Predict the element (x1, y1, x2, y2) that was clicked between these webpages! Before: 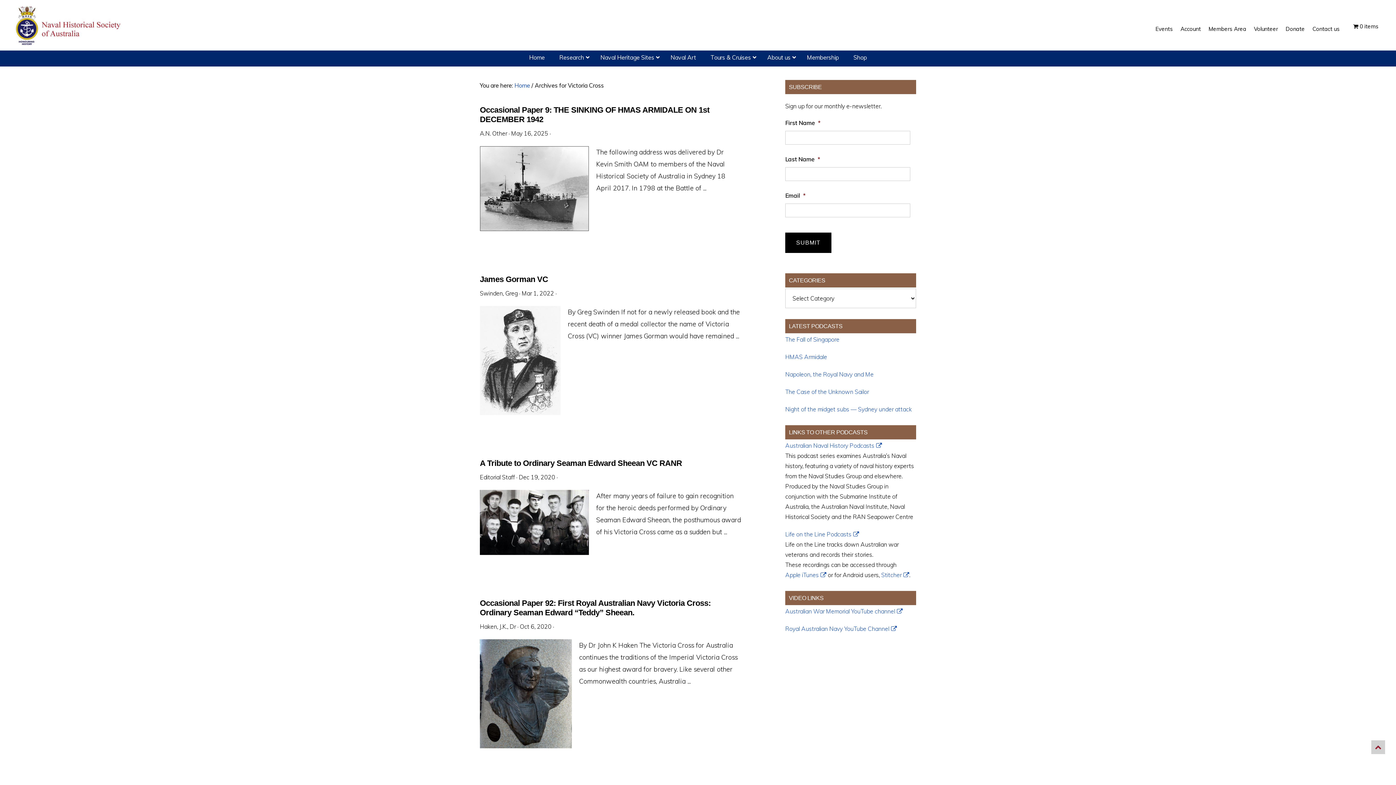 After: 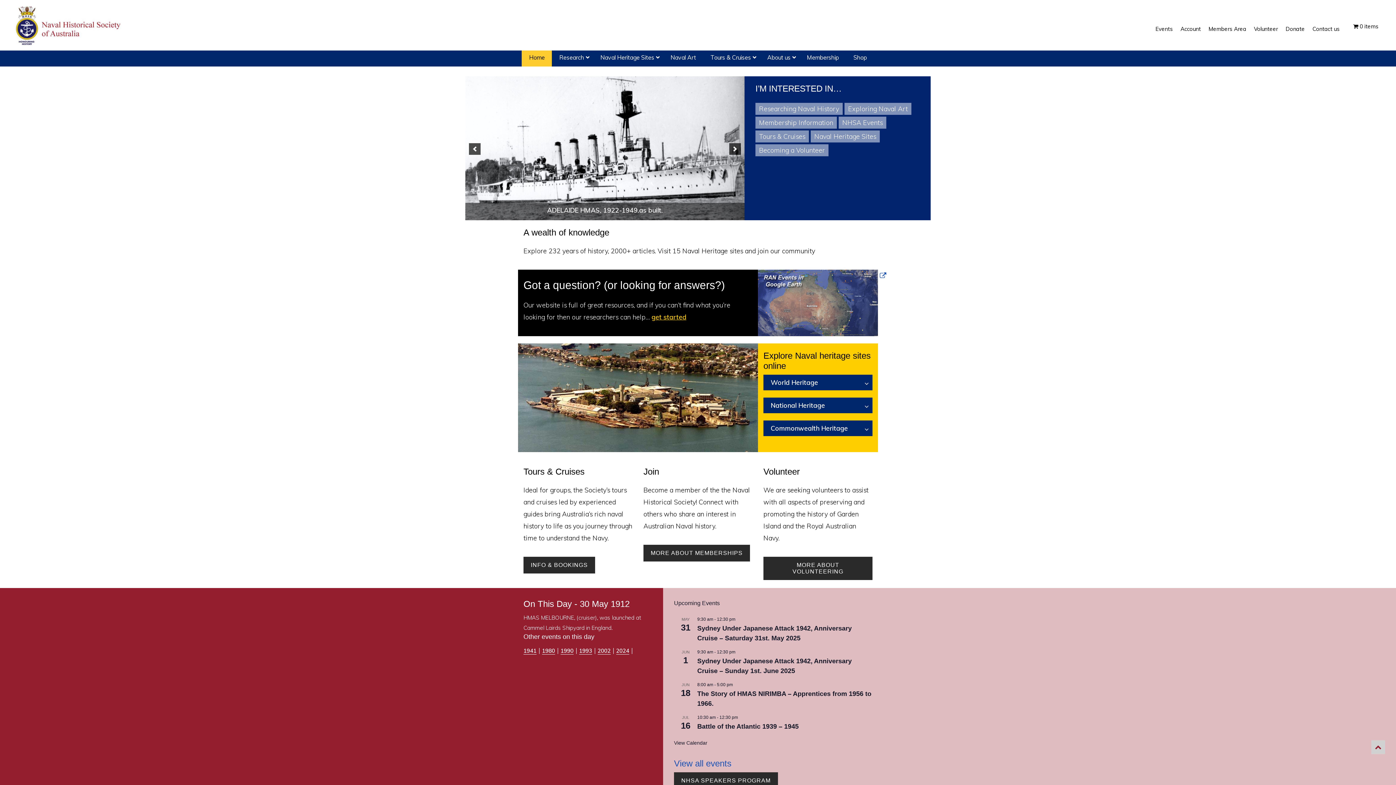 Action: label: Home bbox: (521, 48, 552, 66)